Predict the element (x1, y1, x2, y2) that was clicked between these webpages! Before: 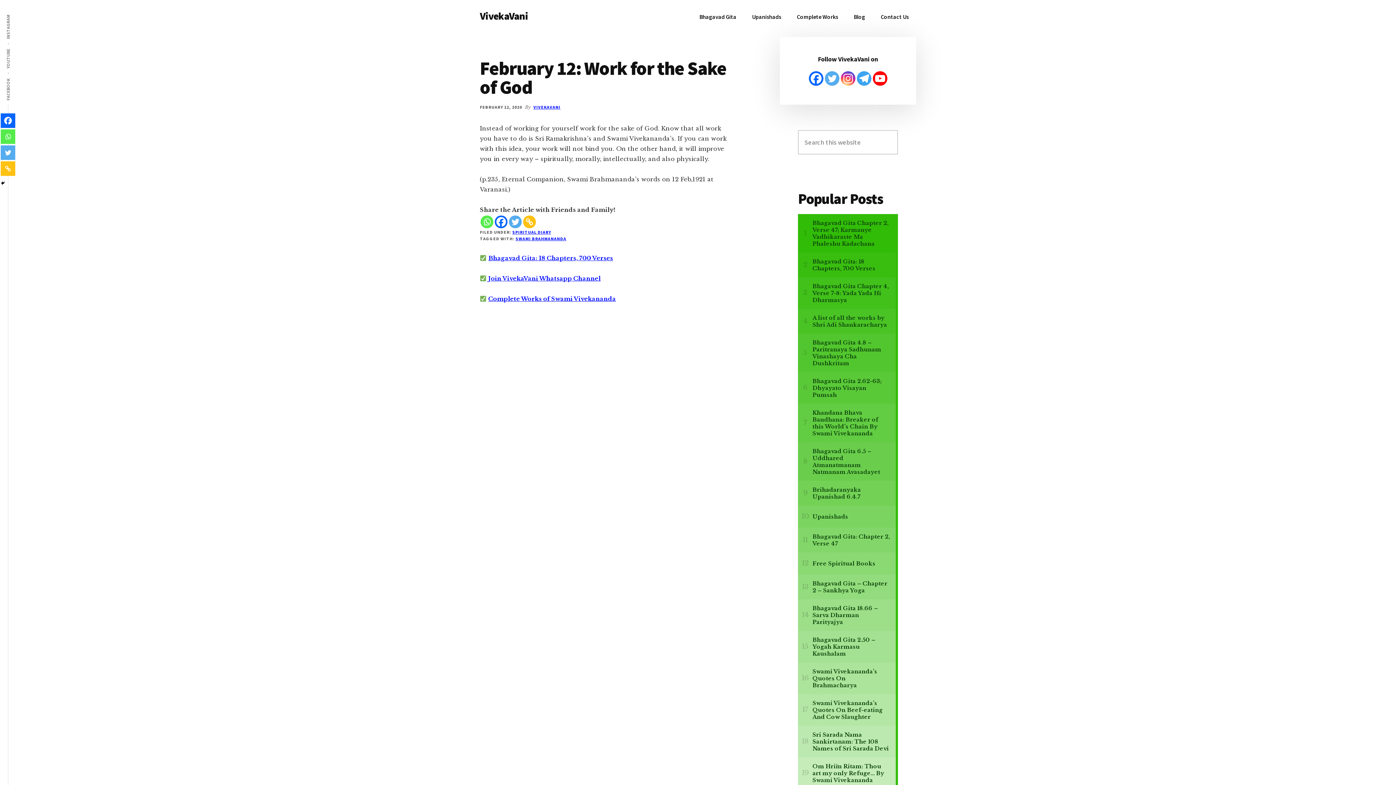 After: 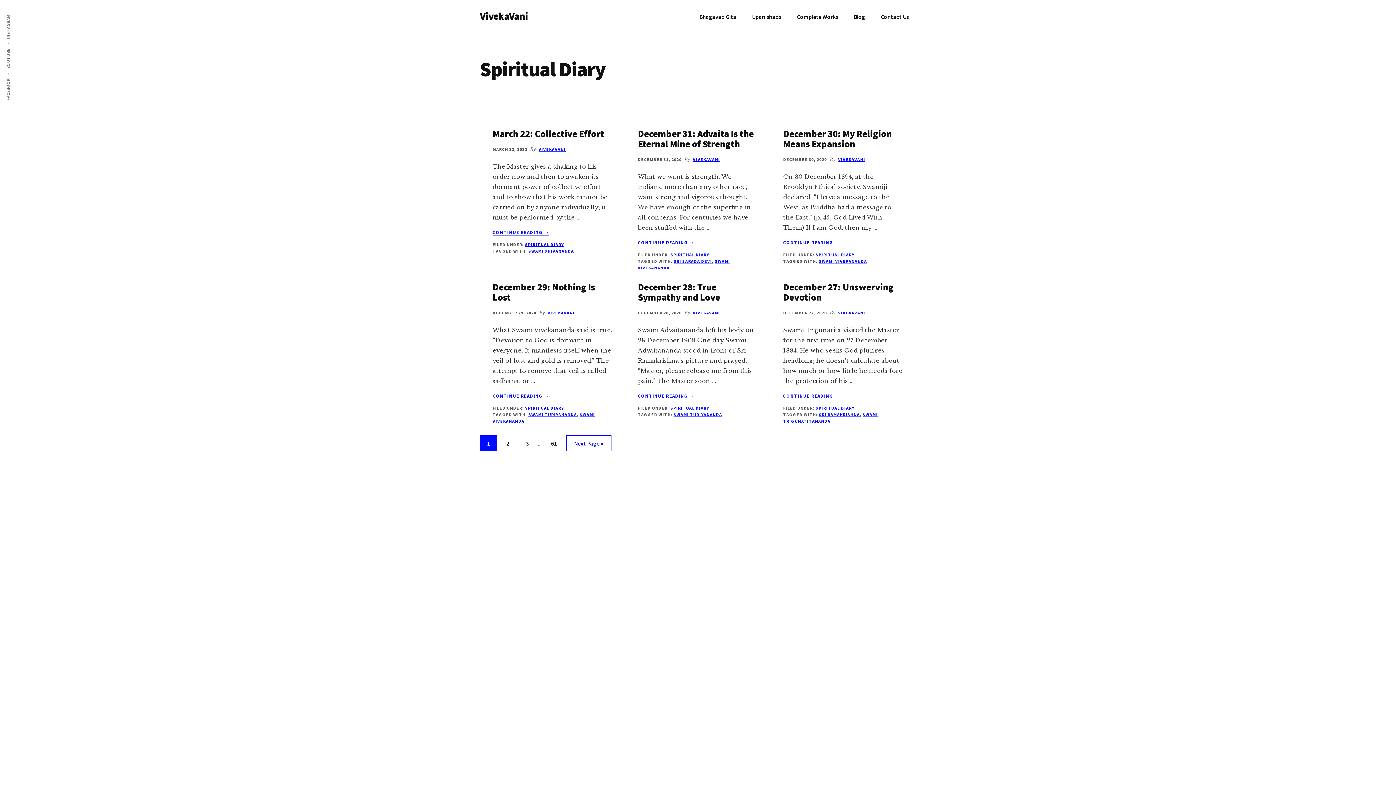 Action: label: SPIRITUAL DIARY bbox: (512, 229, 551, 234)